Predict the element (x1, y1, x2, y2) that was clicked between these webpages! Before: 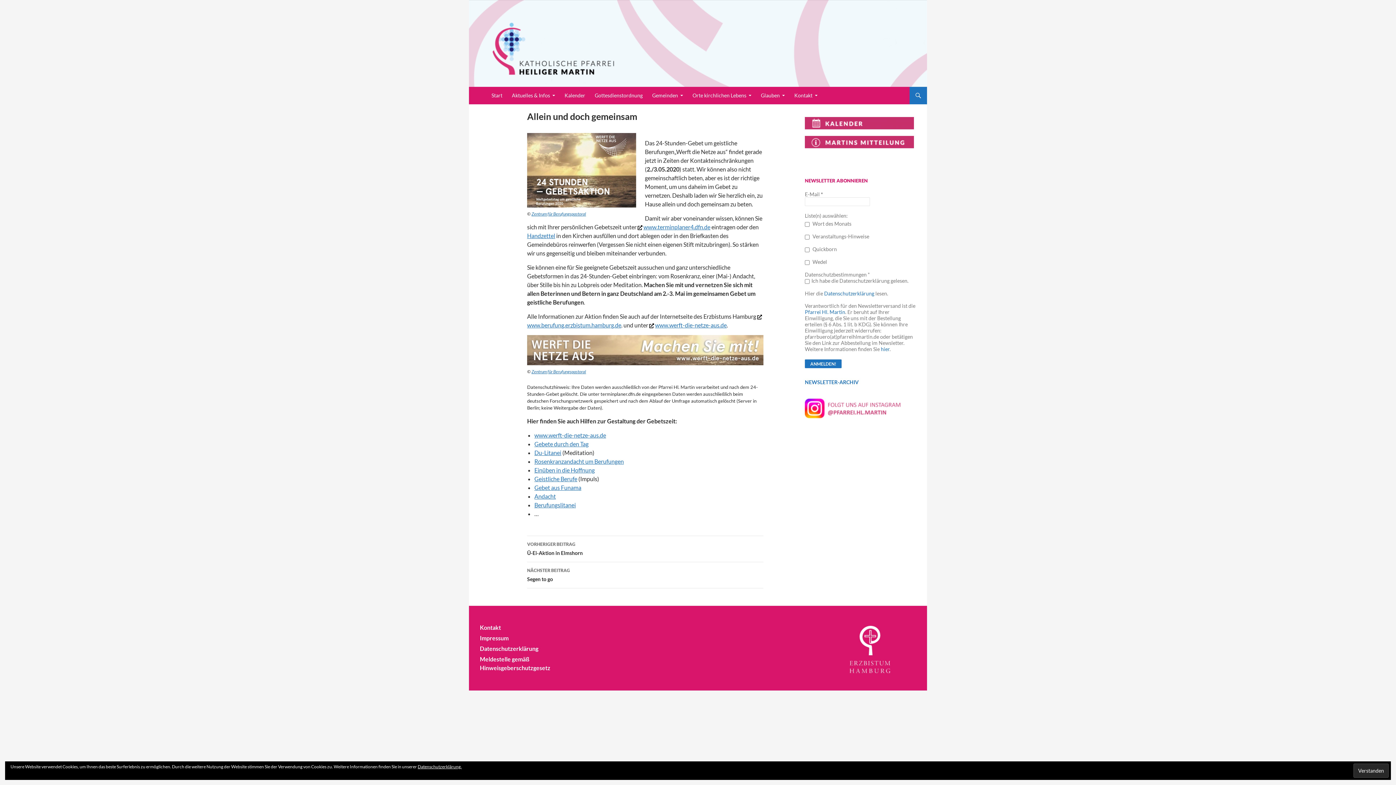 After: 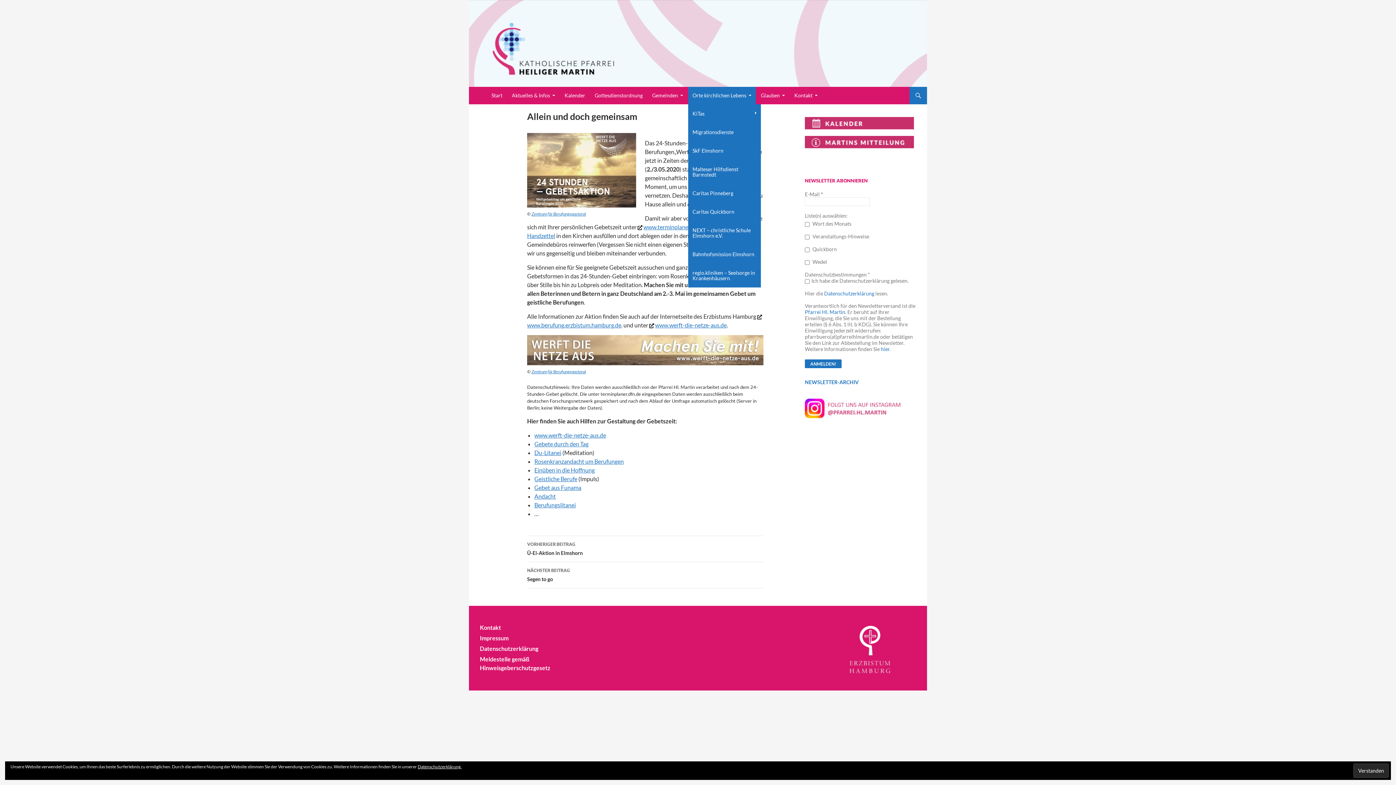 Action: label: Orte kirchlichen Lebens bbox: (688, 86, 756, 104)